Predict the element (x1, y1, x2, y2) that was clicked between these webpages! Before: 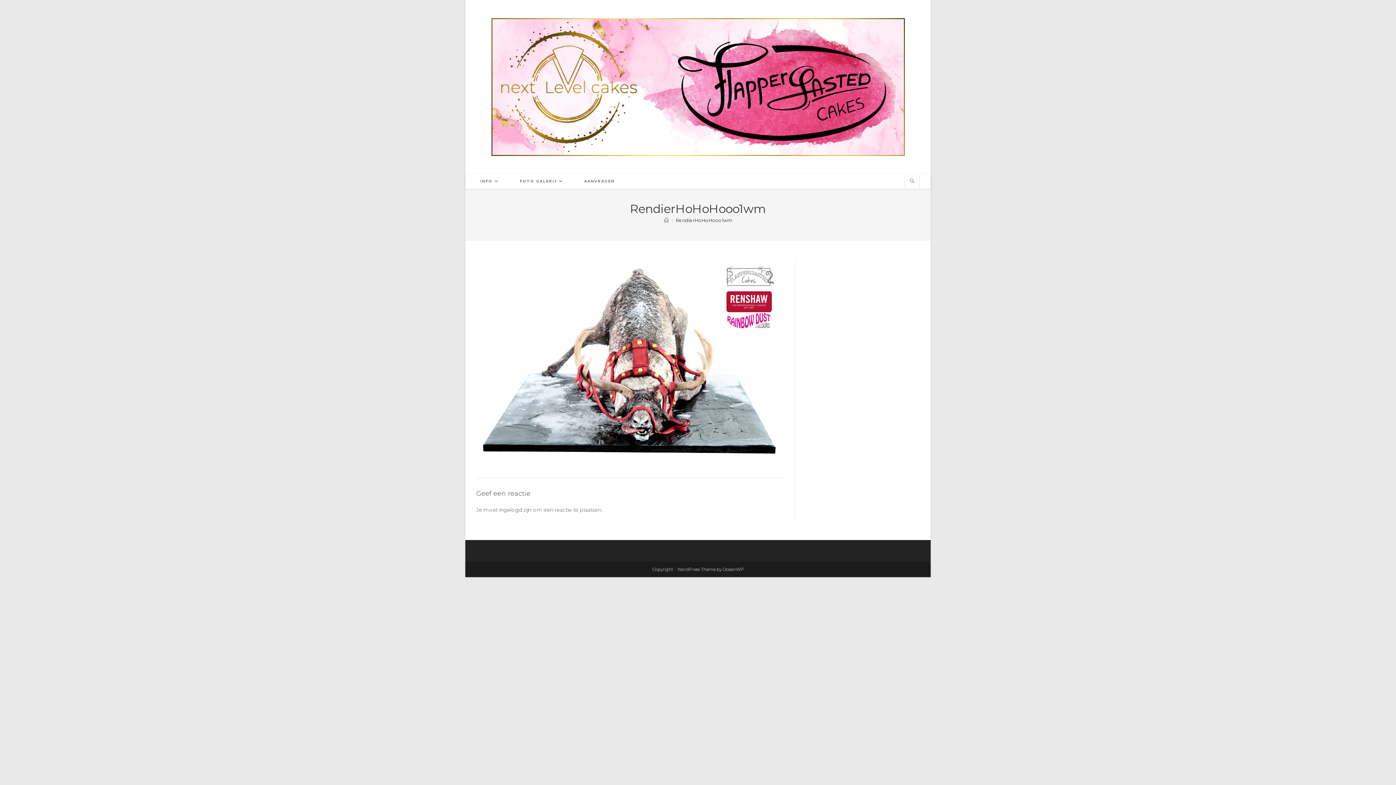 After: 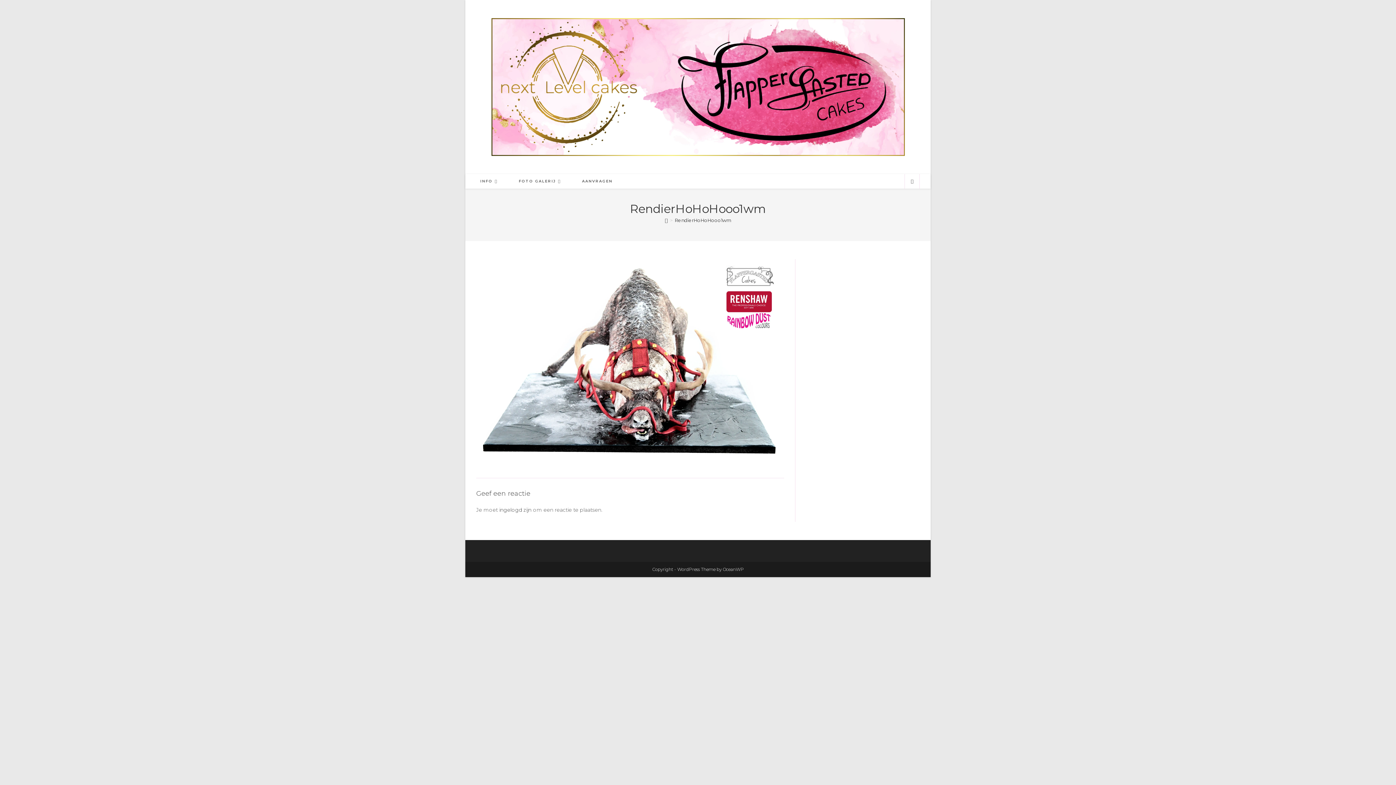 Action: bbox: (675, 217, 732, 223) label: RendierHoHoHooo1wm